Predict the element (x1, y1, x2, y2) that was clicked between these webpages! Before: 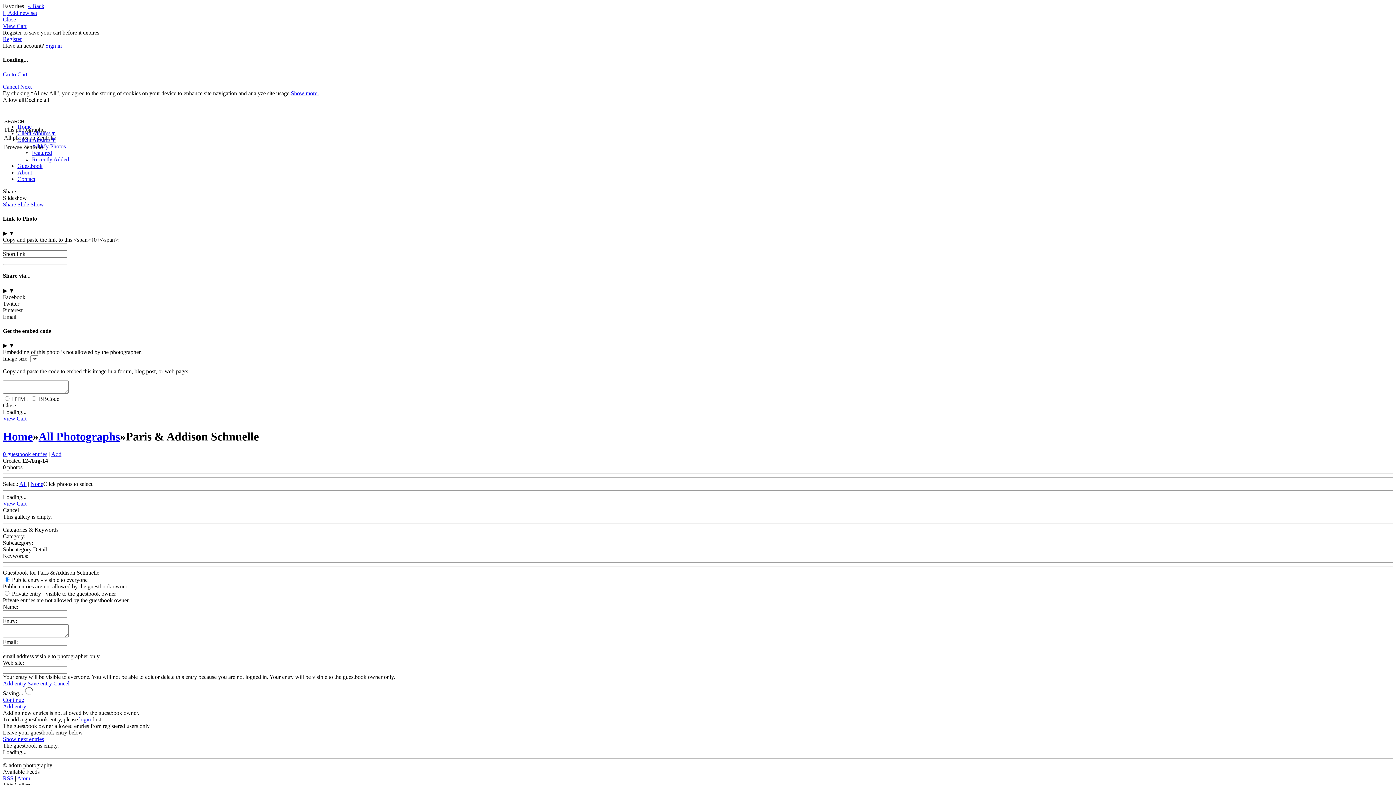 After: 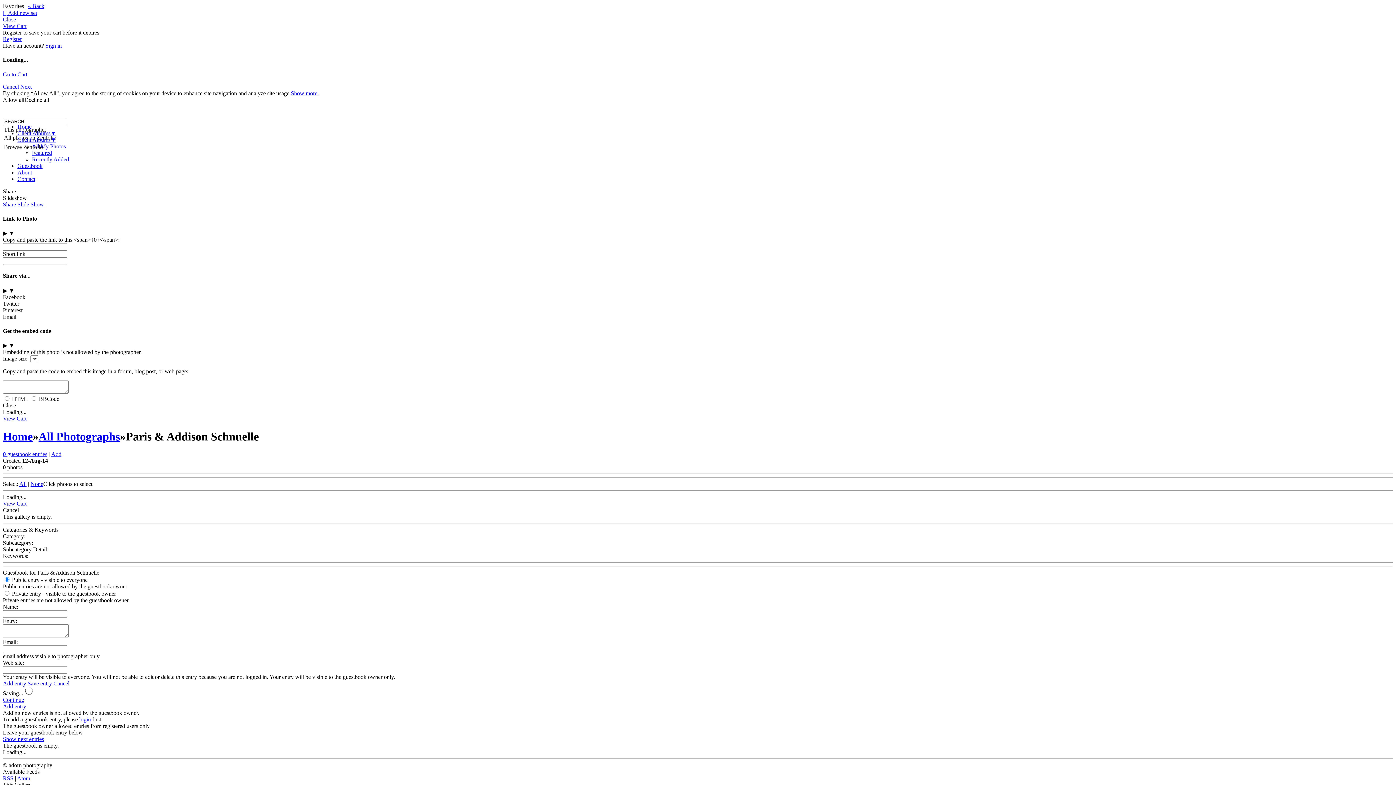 Action: label: Decline all bbox: (24, 96, 49, 102)